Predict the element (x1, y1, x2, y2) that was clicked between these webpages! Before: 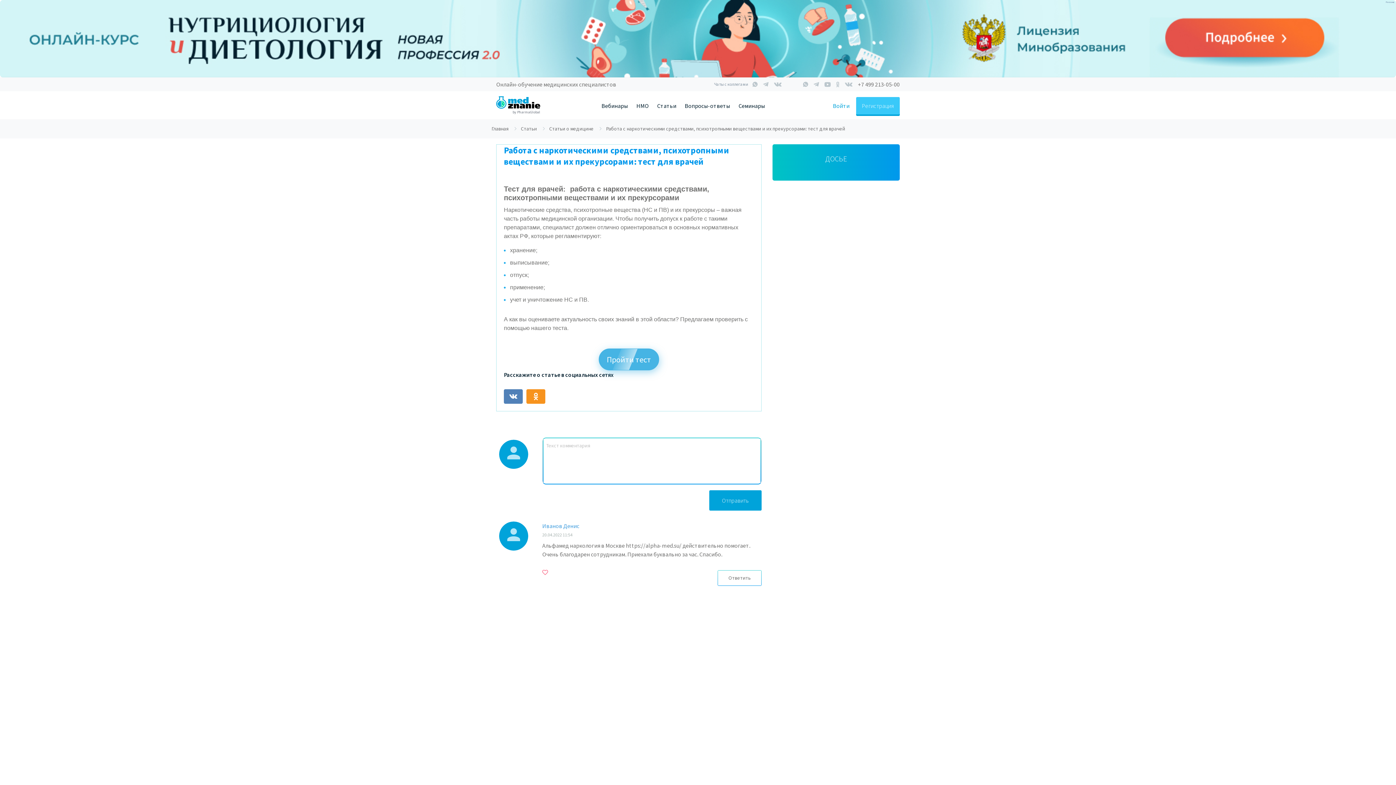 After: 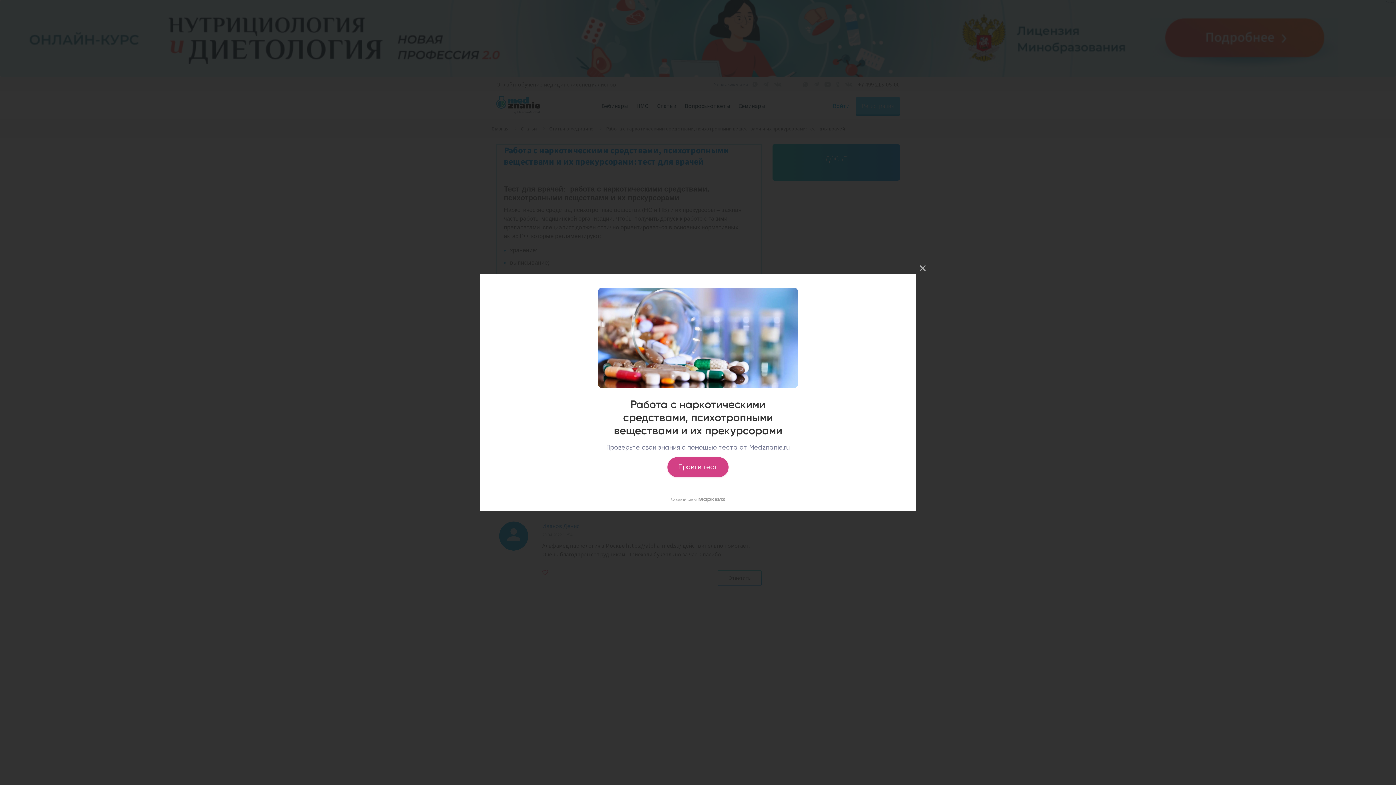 Action: bbox: (598, 348, 659, 370) label: Пройти тест